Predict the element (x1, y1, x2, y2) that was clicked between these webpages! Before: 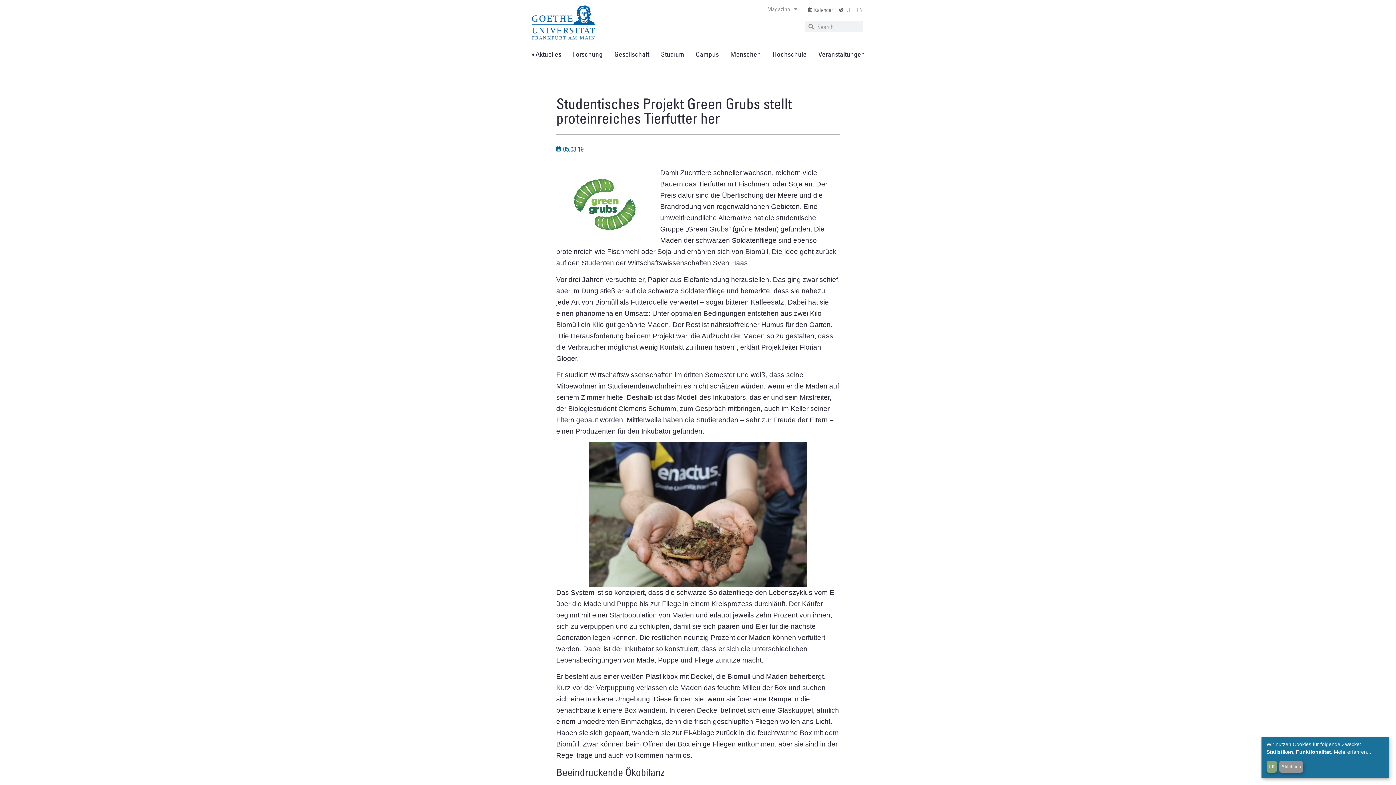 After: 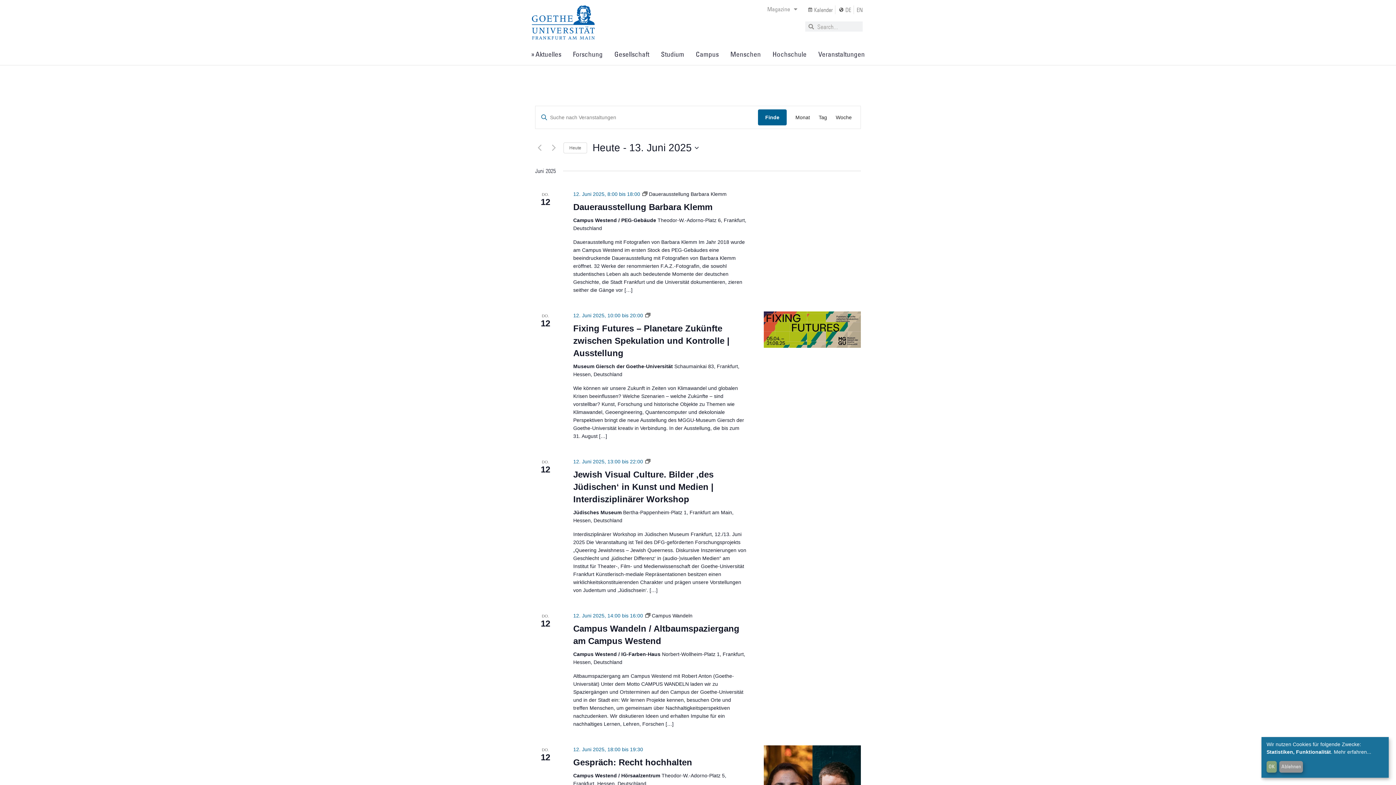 Action: label: Kalender bbox: (807, 5, 832, 14)